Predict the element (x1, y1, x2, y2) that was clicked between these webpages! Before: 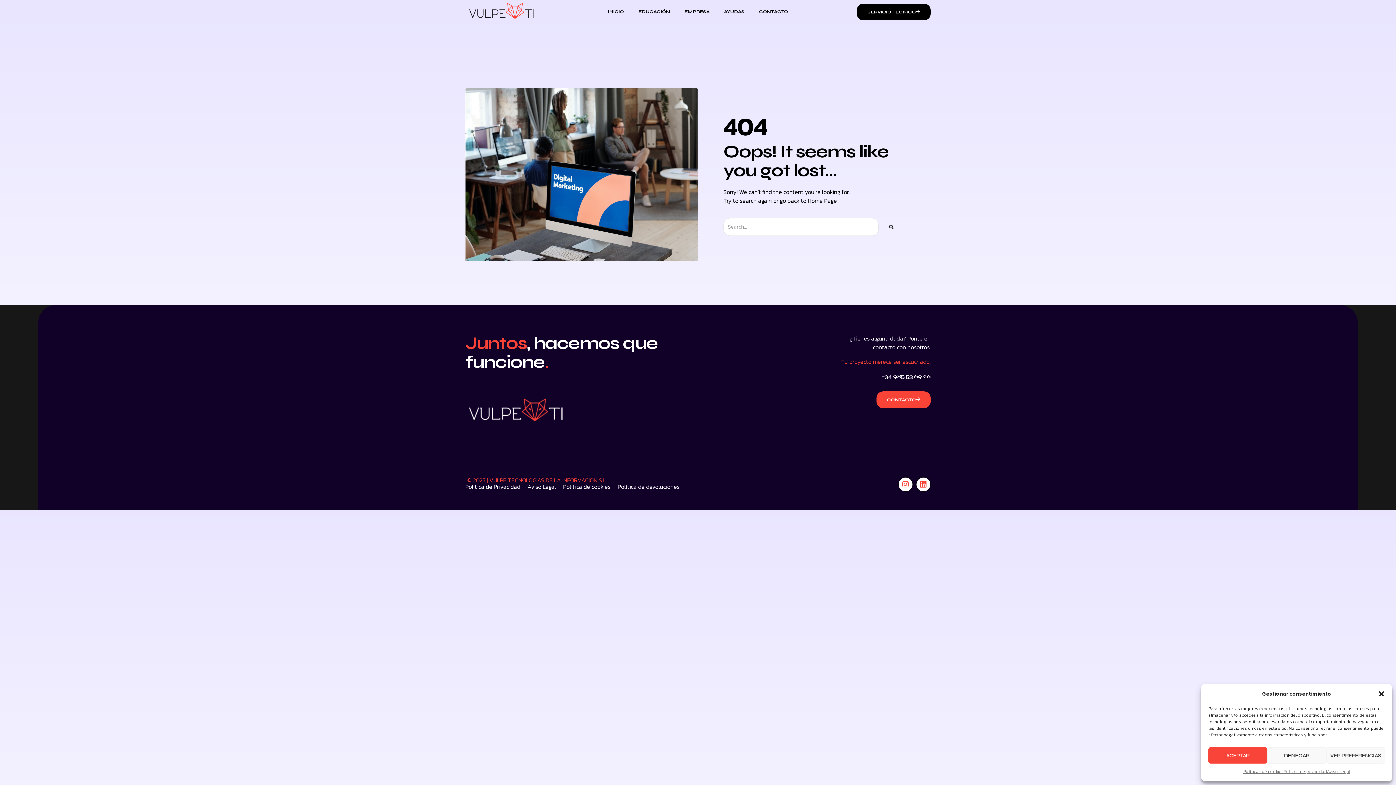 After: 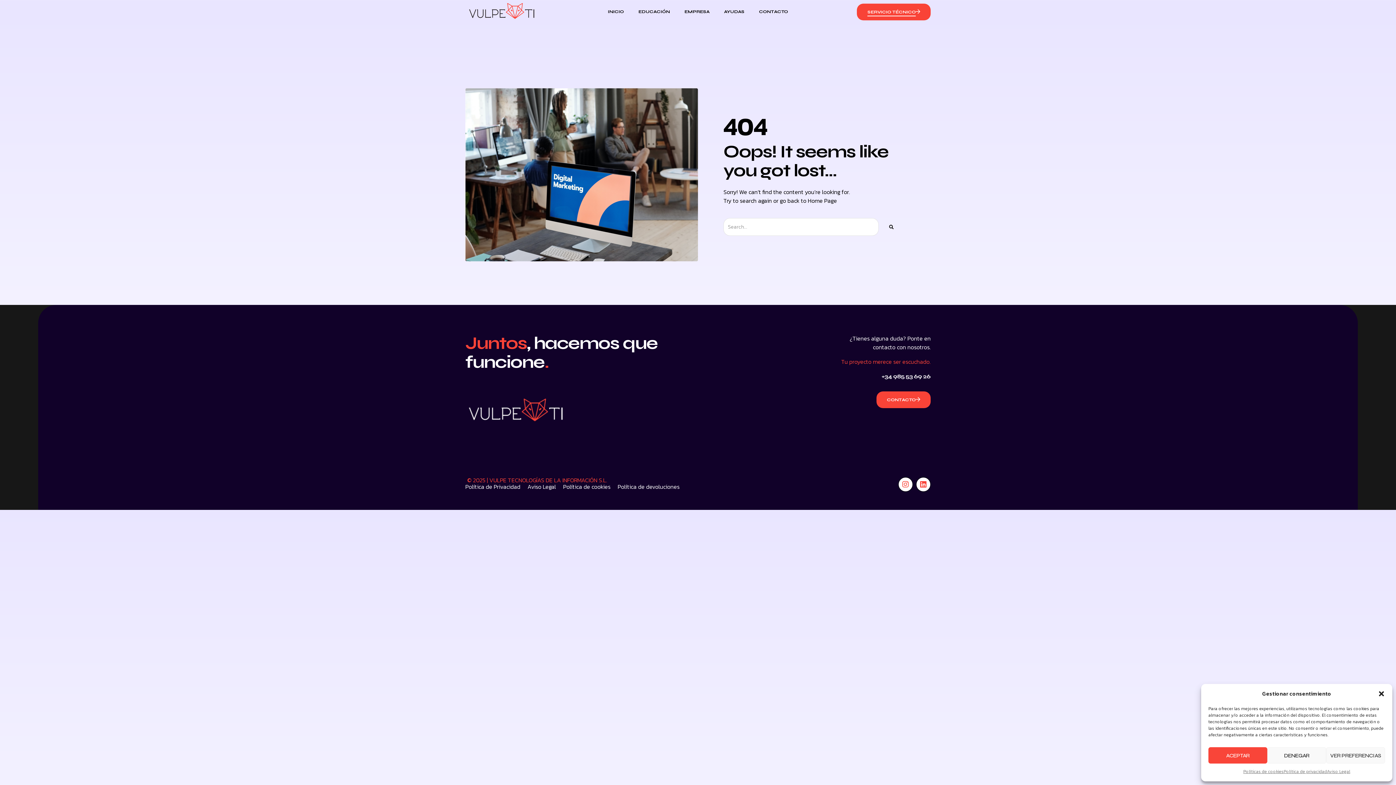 Action: bbox: (857, 3, 930, 20) label: SERVICIO TÉCNICO